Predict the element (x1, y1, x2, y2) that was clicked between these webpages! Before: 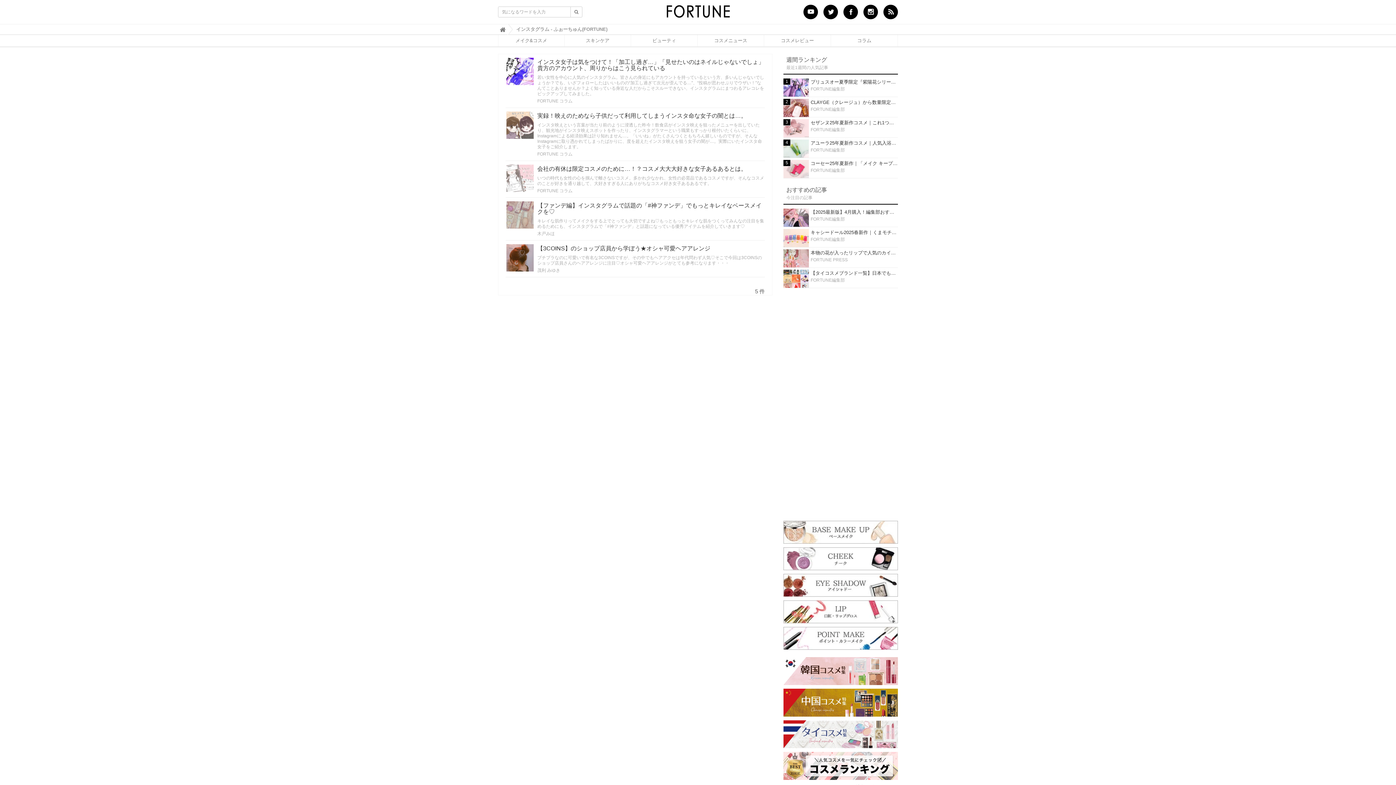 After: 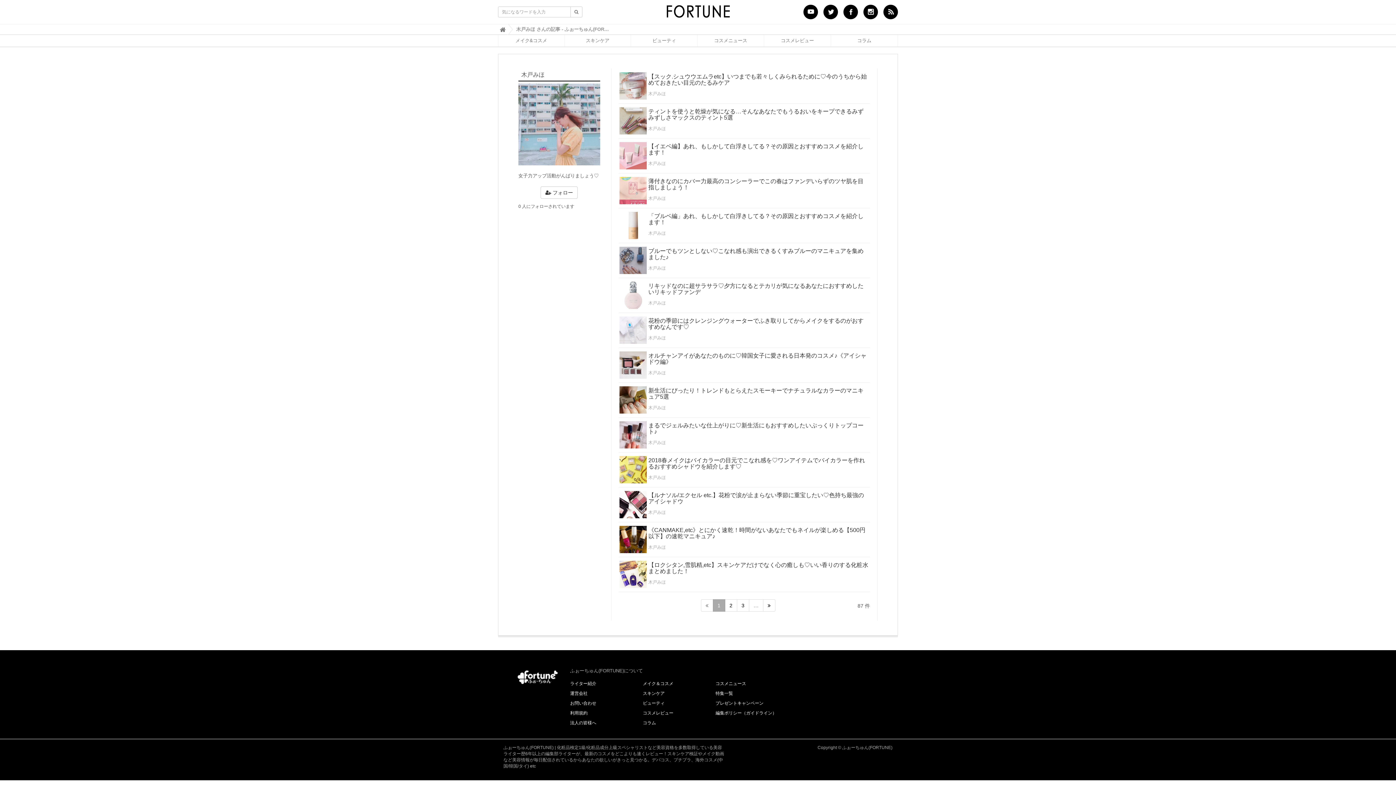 Action: bbox: (537, 231, 554, 236) label: 木戸みほ